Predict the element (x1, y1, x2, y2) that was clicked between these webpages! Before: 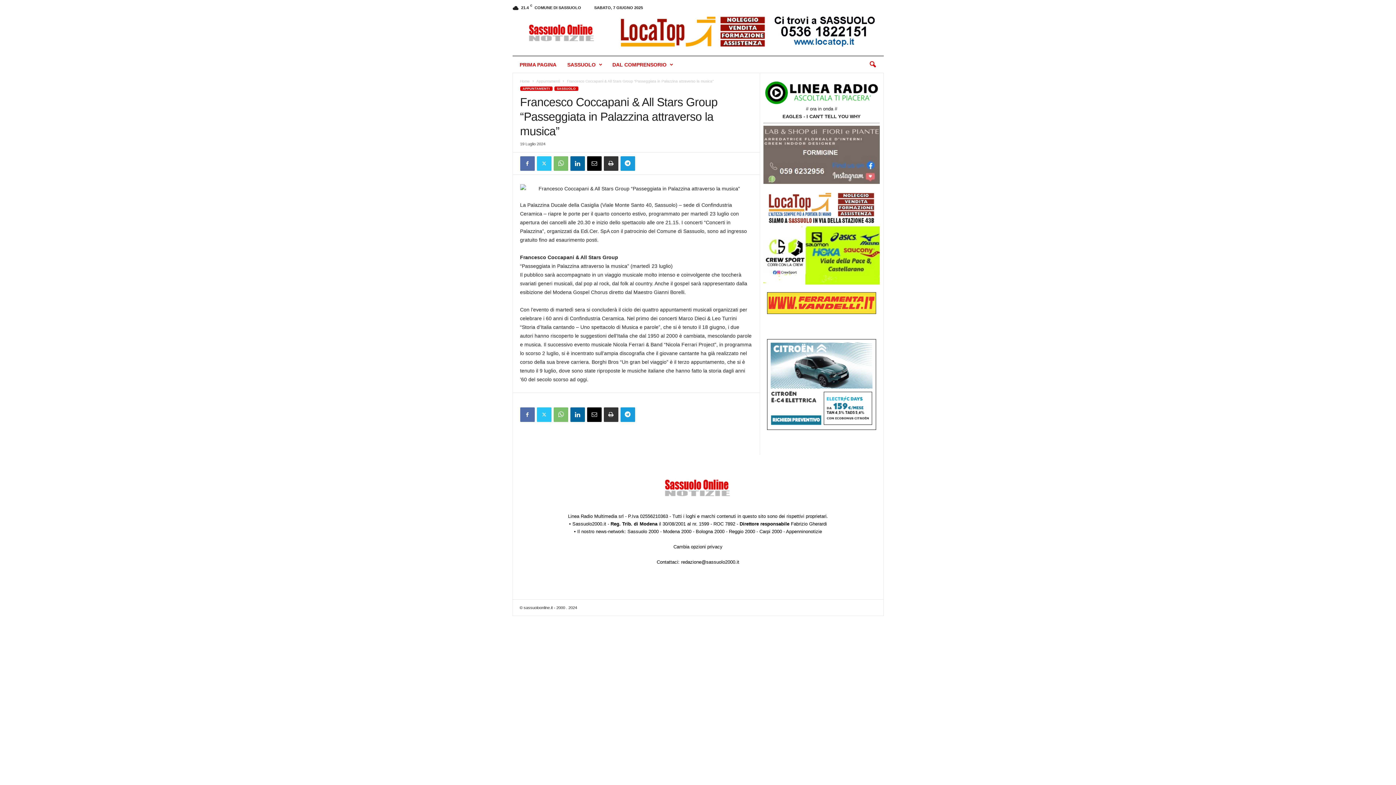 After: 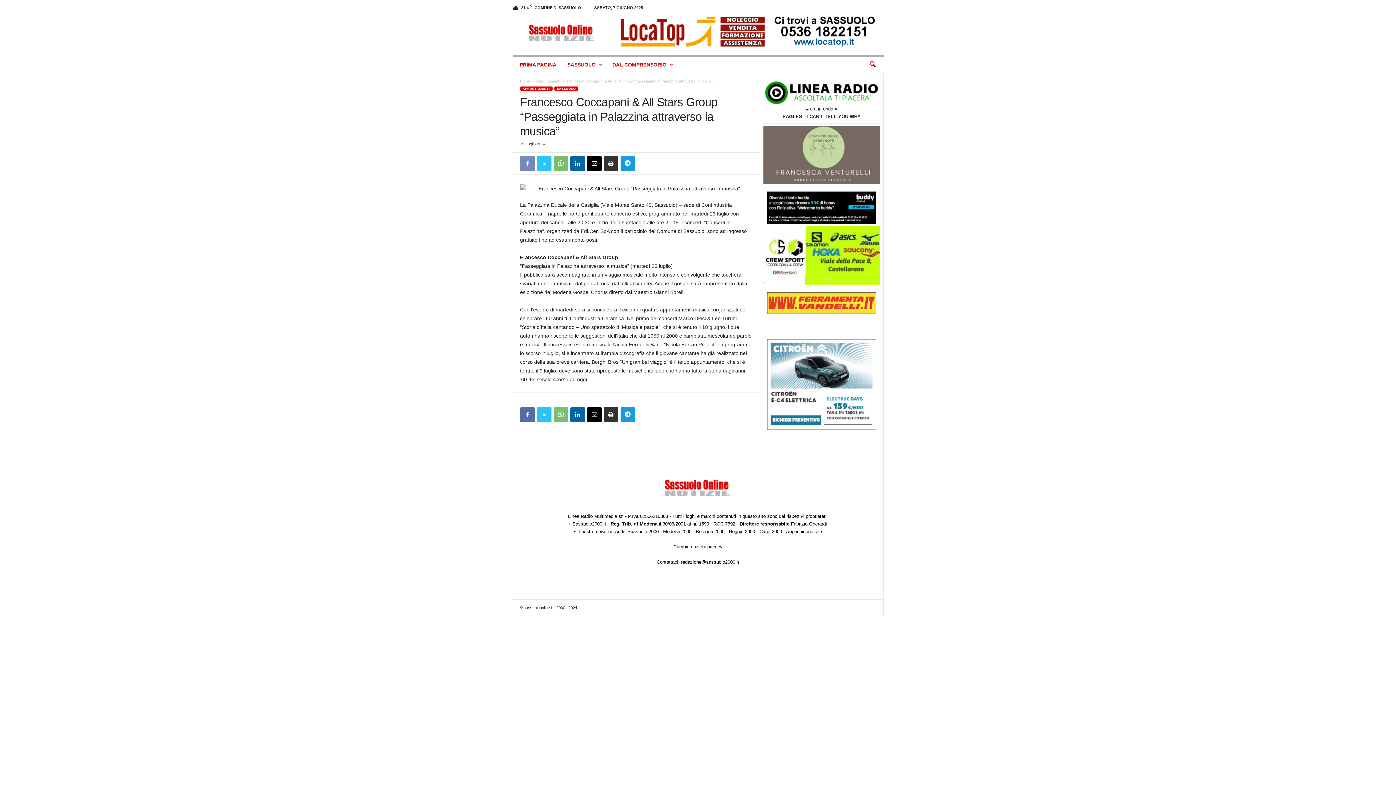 Action: bbox: (520, 156, 534, 170)